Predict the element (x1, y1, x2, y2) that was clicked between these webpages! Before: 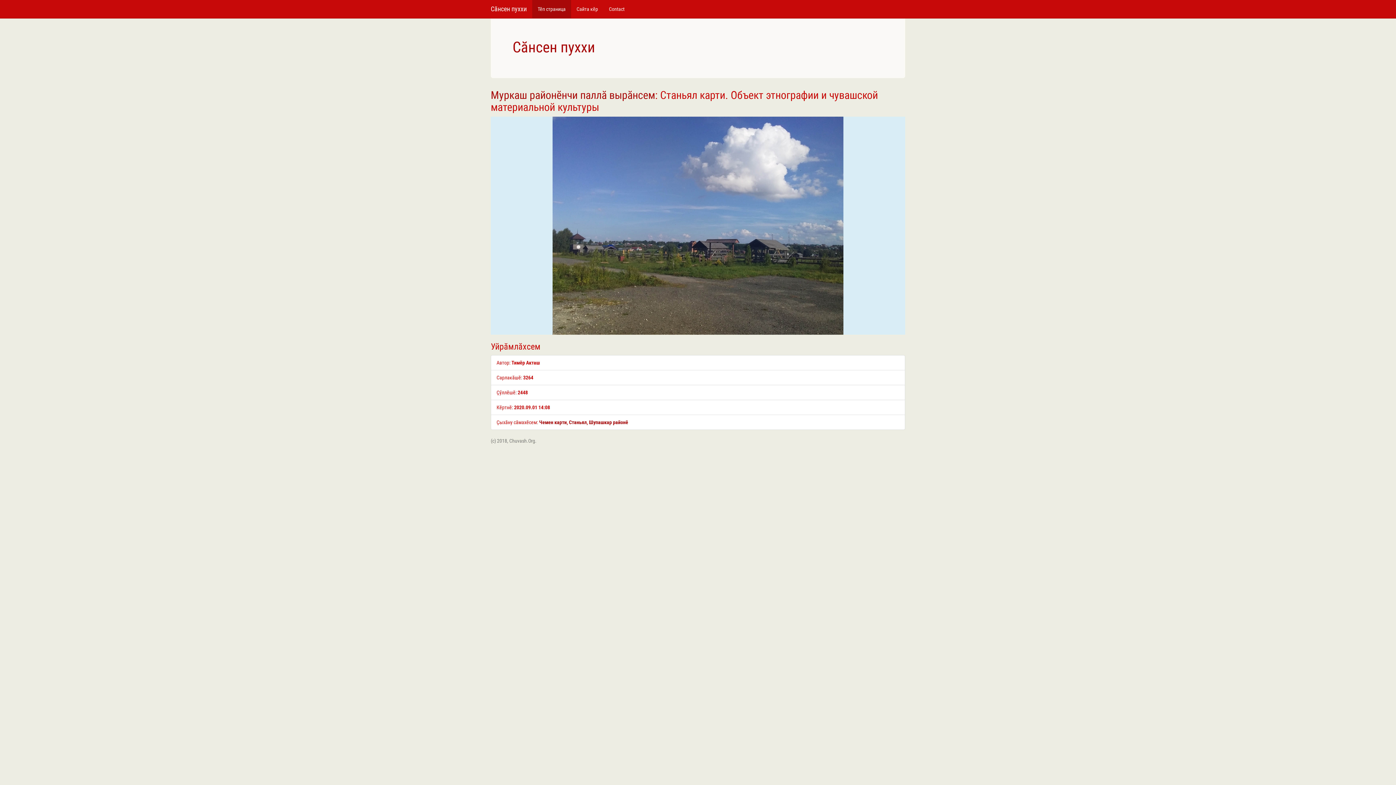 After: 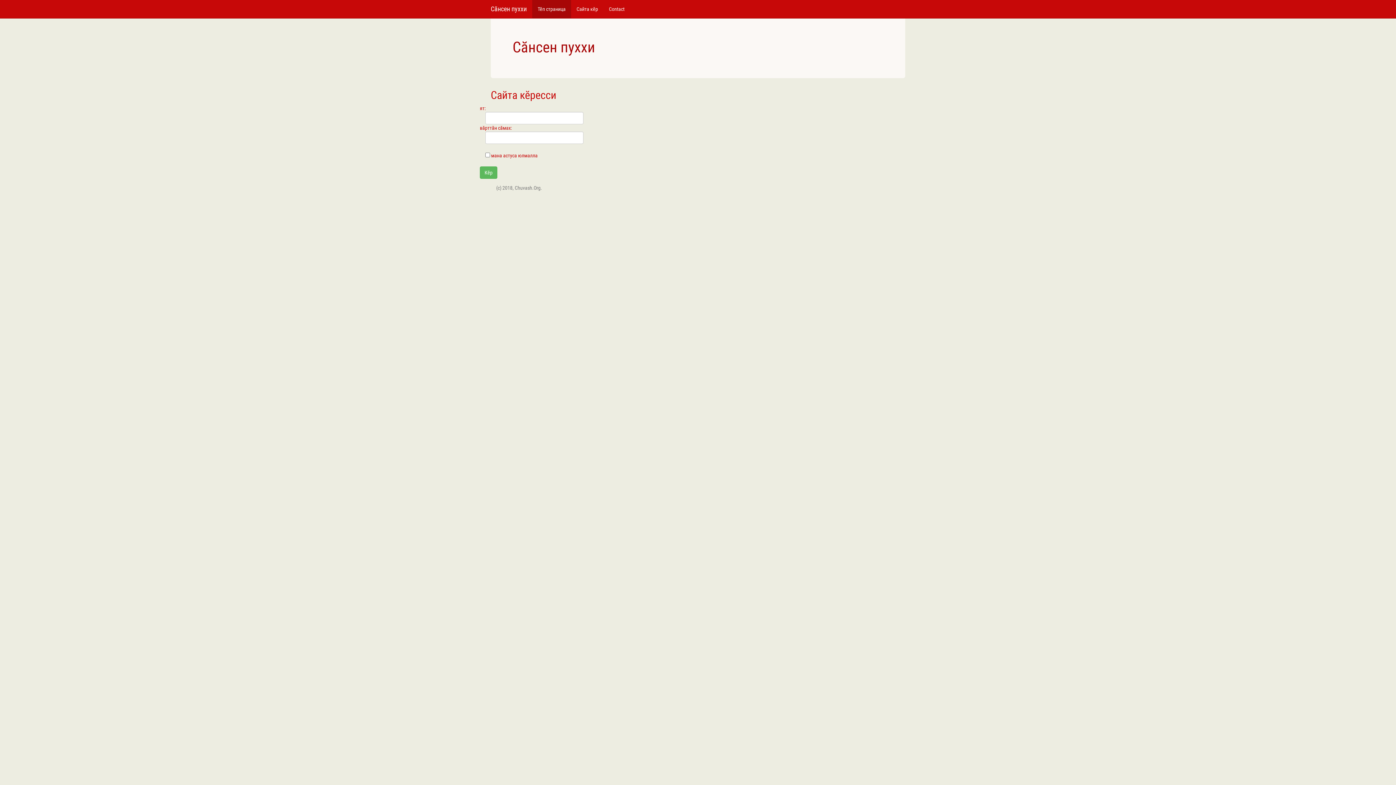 Action: label: Сайта кӗр bbox: (571, 0, 603, 18)